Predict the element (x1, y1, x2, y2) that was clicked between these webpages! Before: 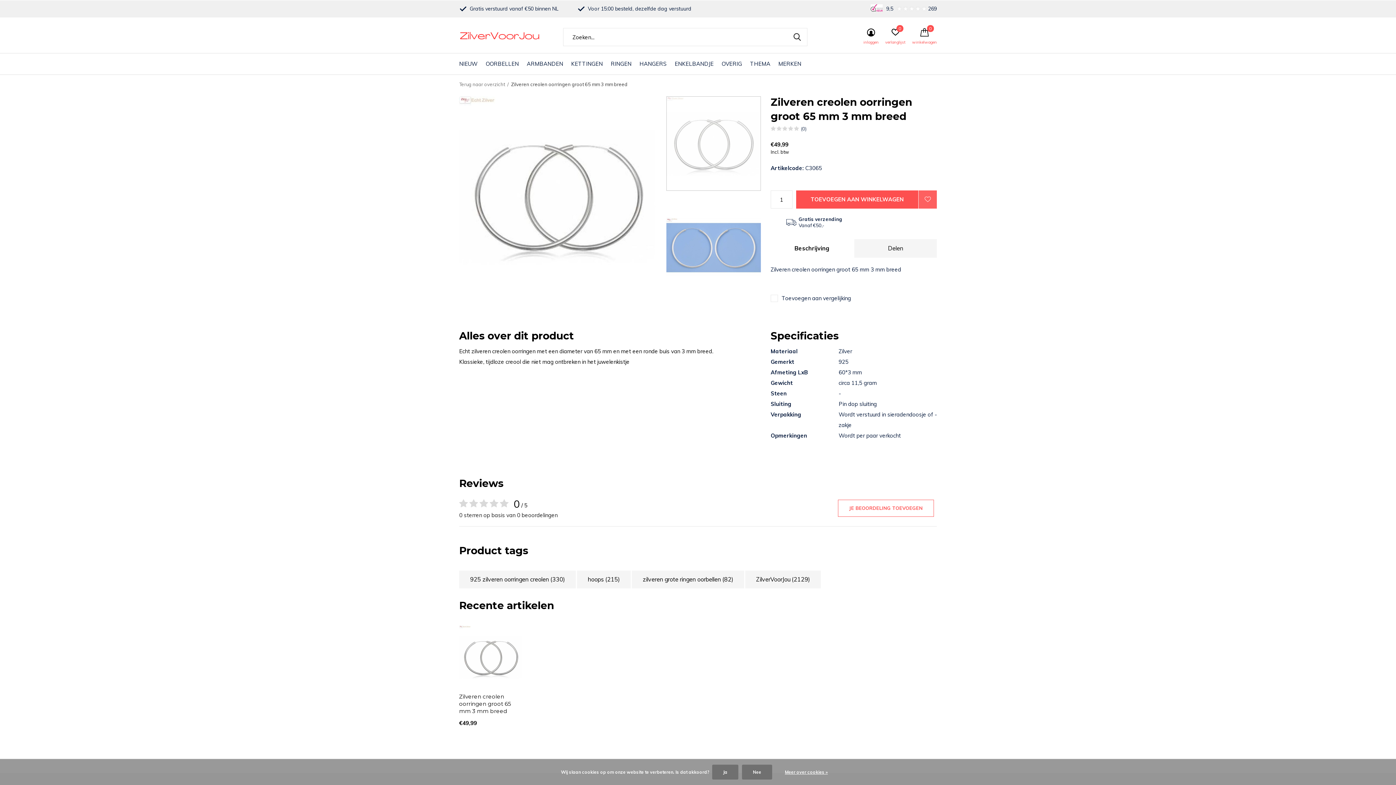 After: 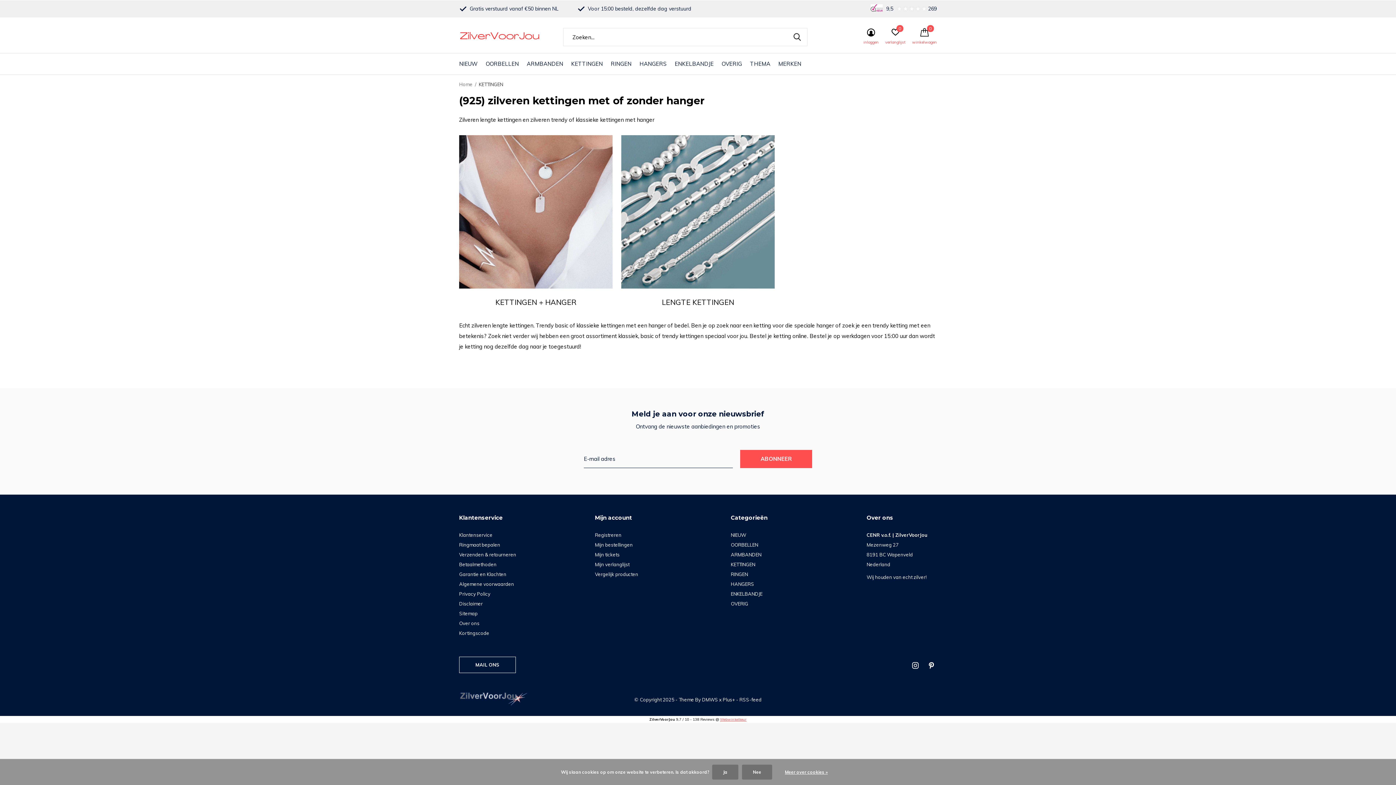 Action: bbox: (571, 58, 602, 68) label: KETTINGEN